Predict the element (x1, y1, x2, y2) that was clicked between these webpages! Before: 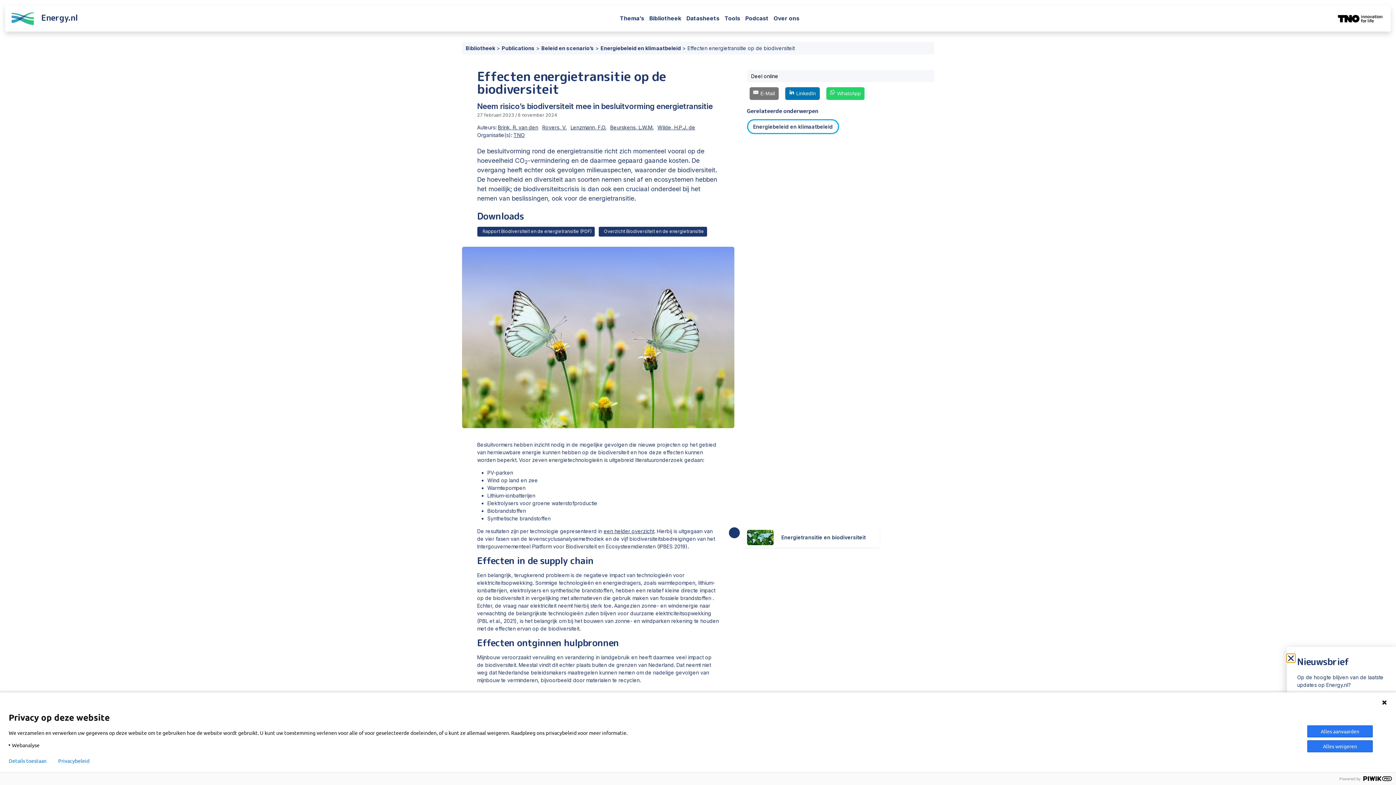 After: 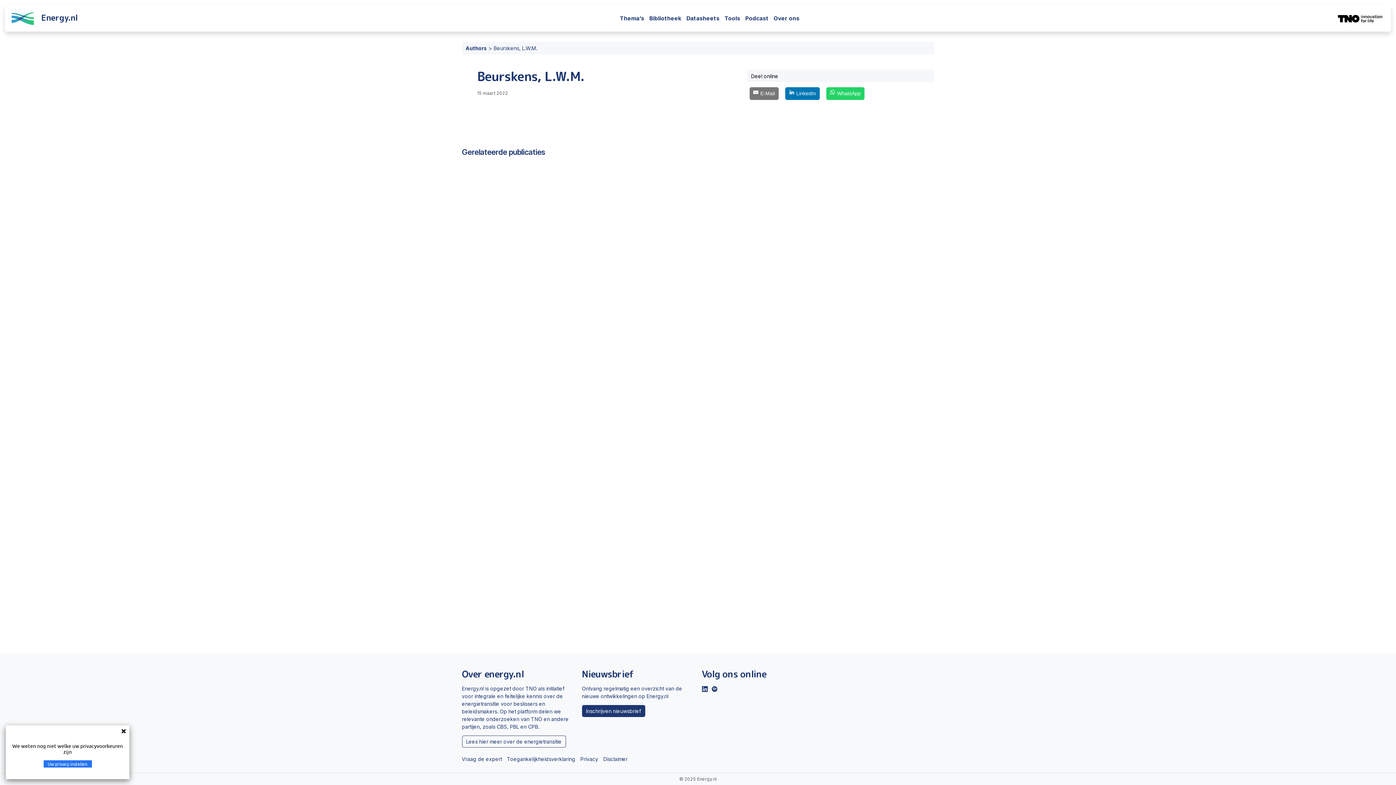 Action: bbox: (610, 124, 653, 130) label: Beurskens, L.W.M.